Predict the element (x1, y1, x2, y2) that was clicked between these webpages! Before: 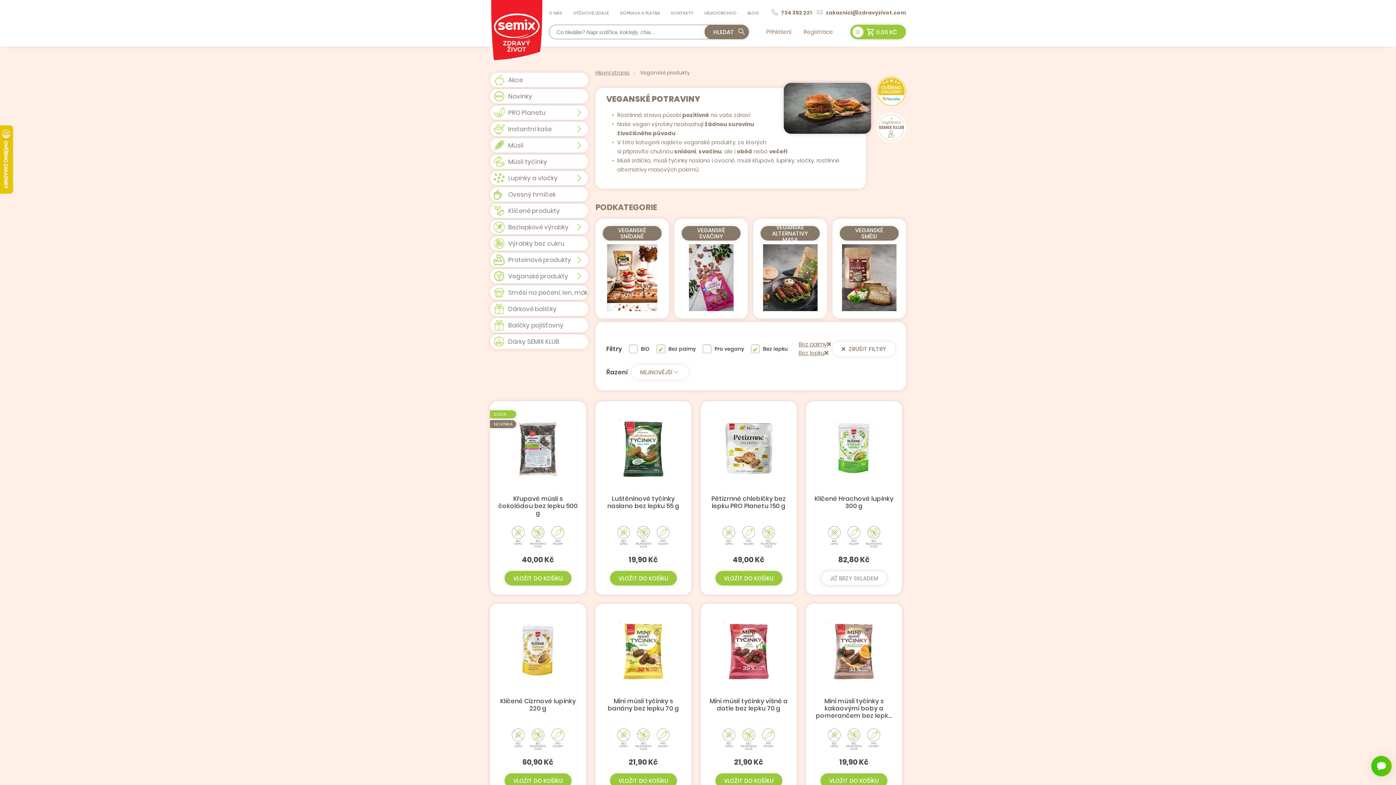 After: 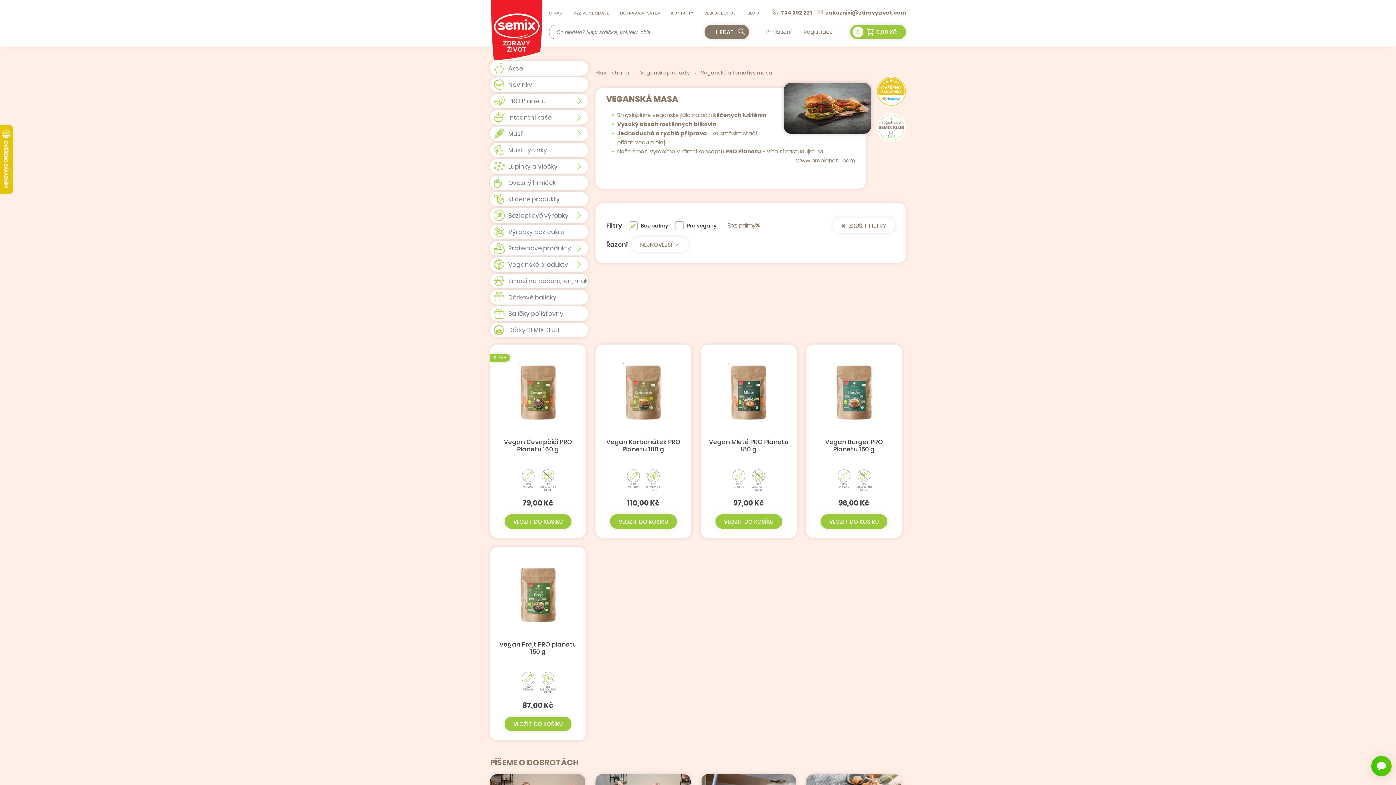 Action: label: VEGANSKÉ ALTERNATIVY MASA bbox: (753, 218, 827, 318)